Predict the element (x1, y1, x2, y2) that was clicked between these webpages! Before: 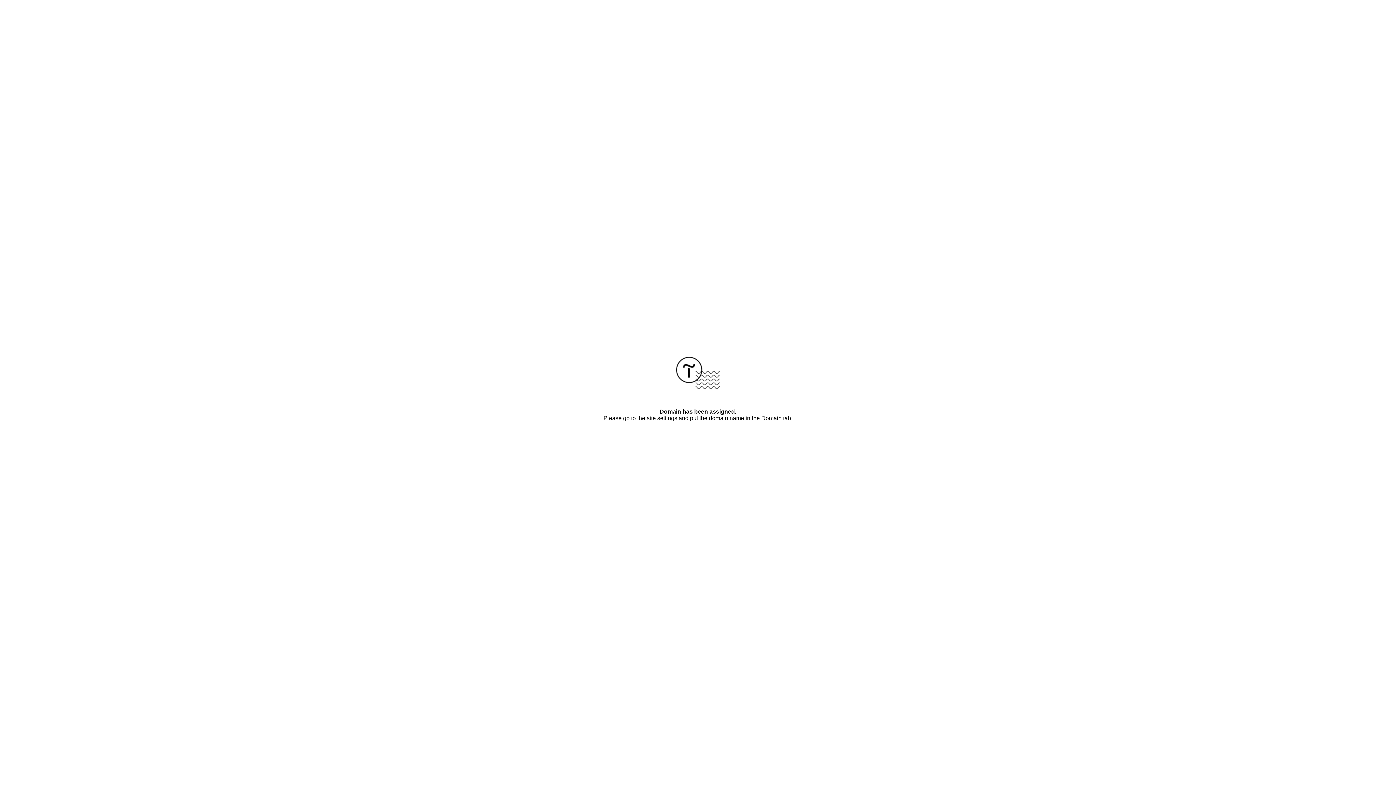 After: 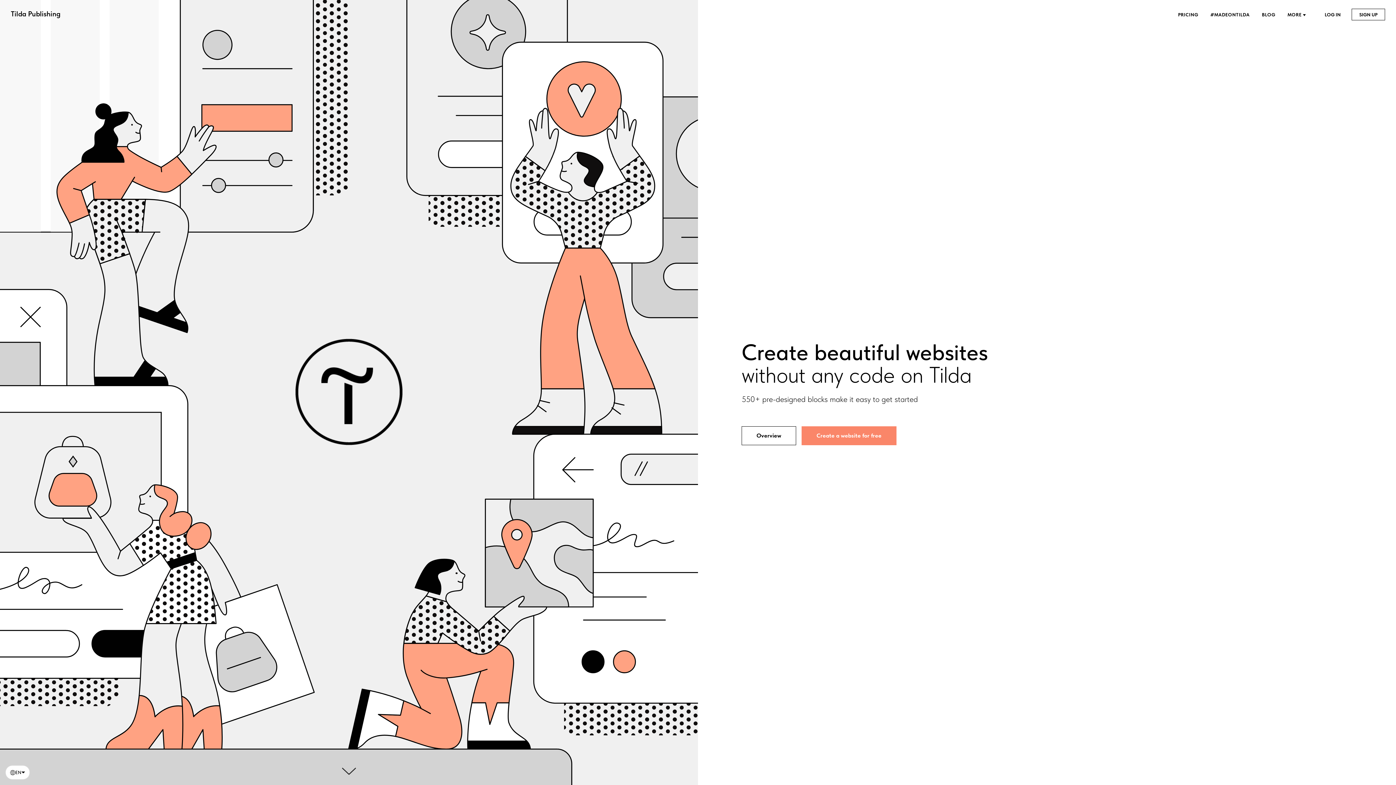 Action: bbox: (676, 384, 720, 390)